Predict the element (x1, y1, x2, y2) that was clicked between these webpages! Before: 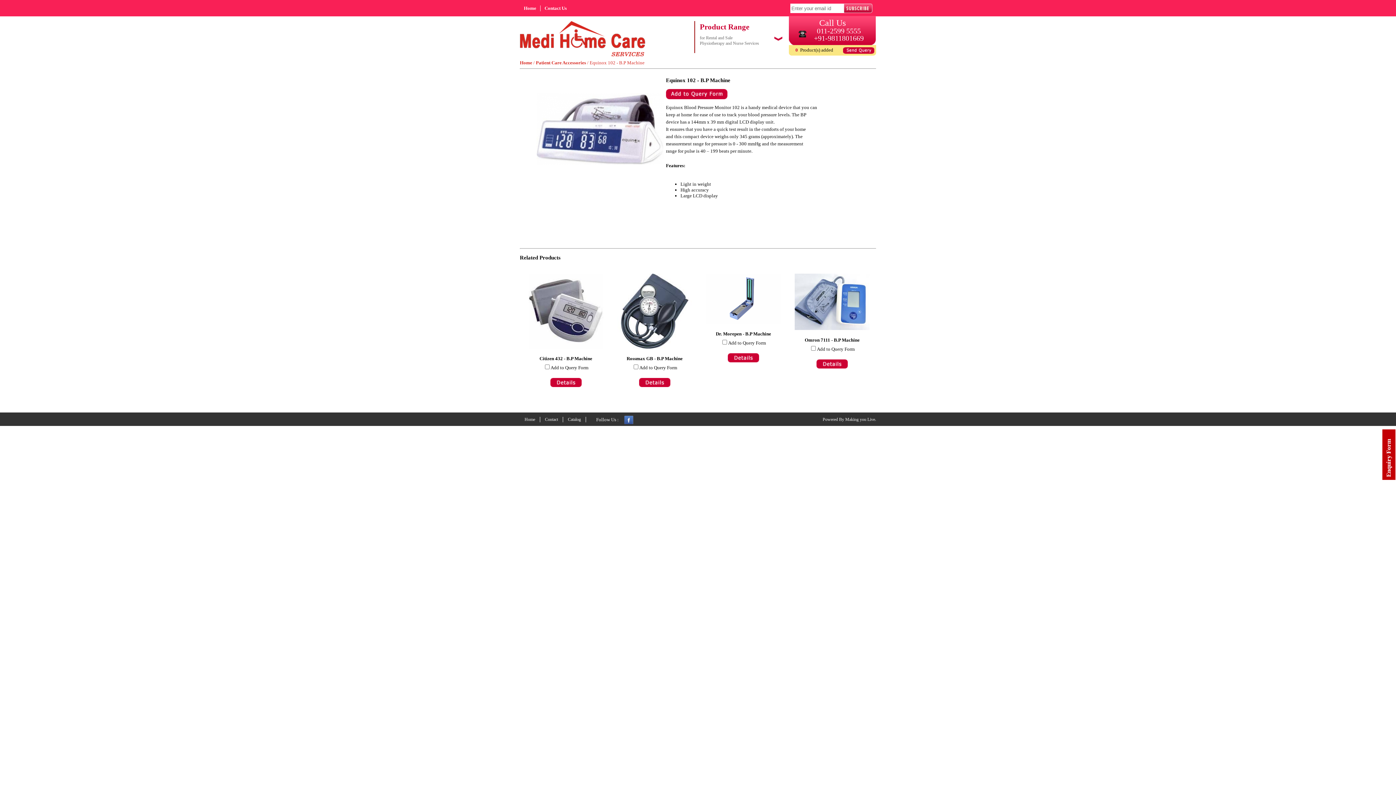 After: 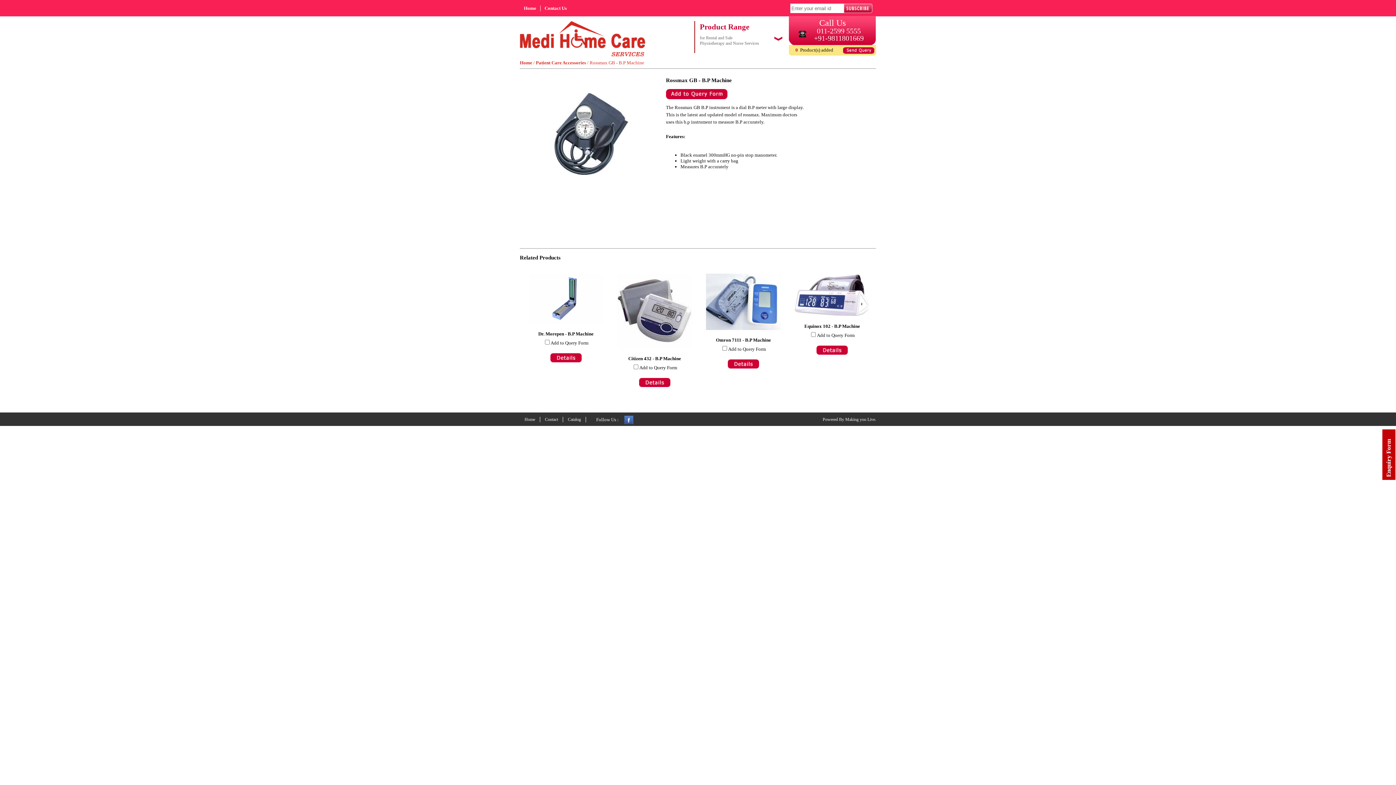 Action: bbox: (617, 344, 692, 349)